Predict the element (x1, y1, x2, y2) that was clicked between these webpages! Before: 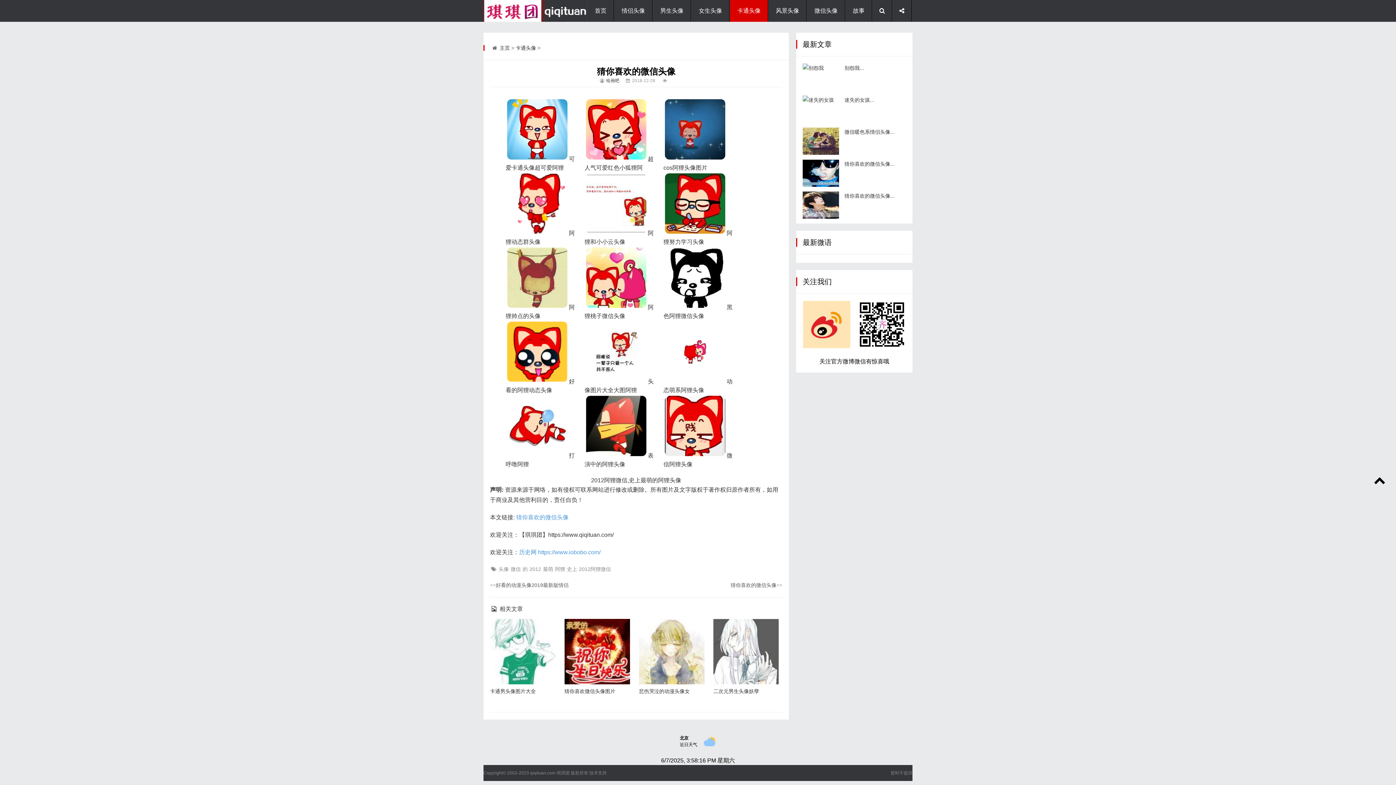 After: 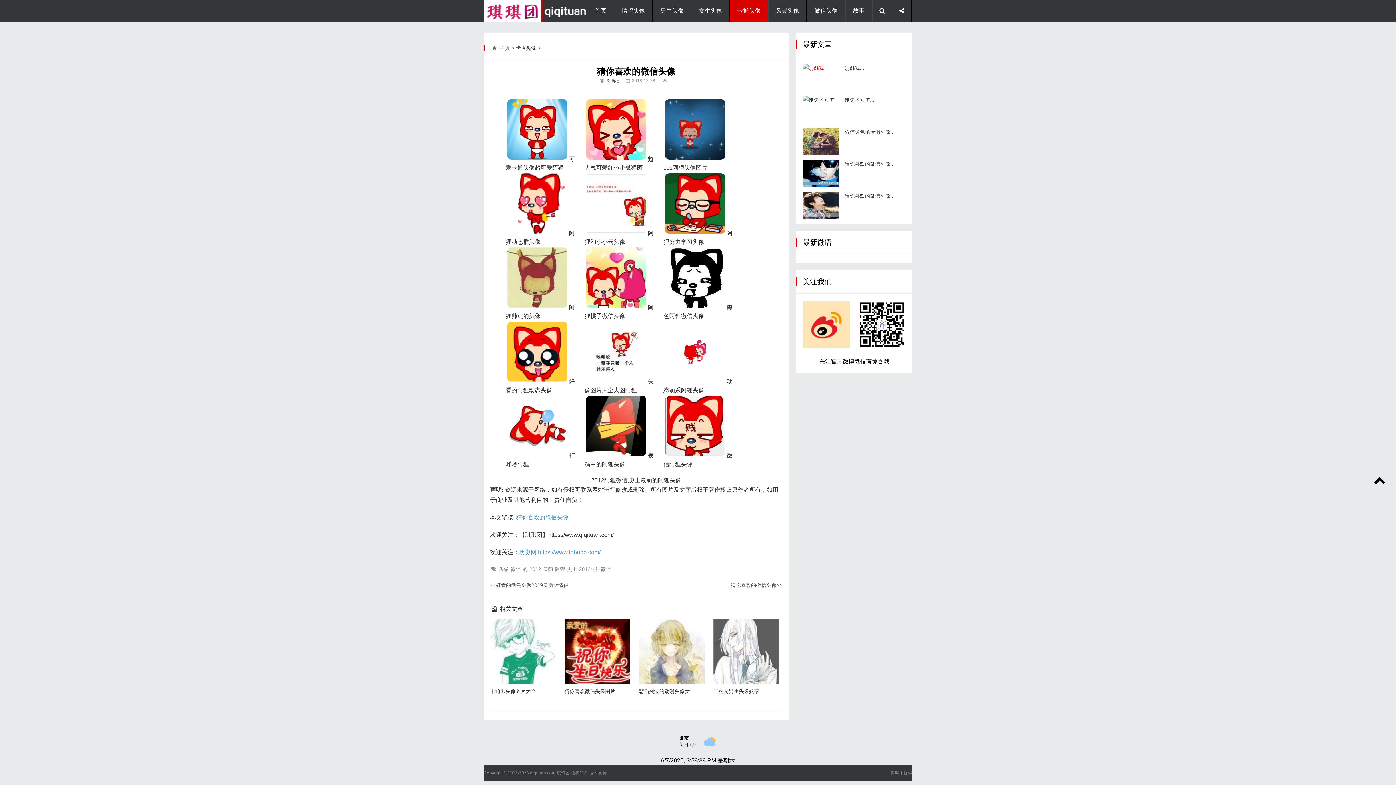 Action: bbox: (802, 63, 839, 90)